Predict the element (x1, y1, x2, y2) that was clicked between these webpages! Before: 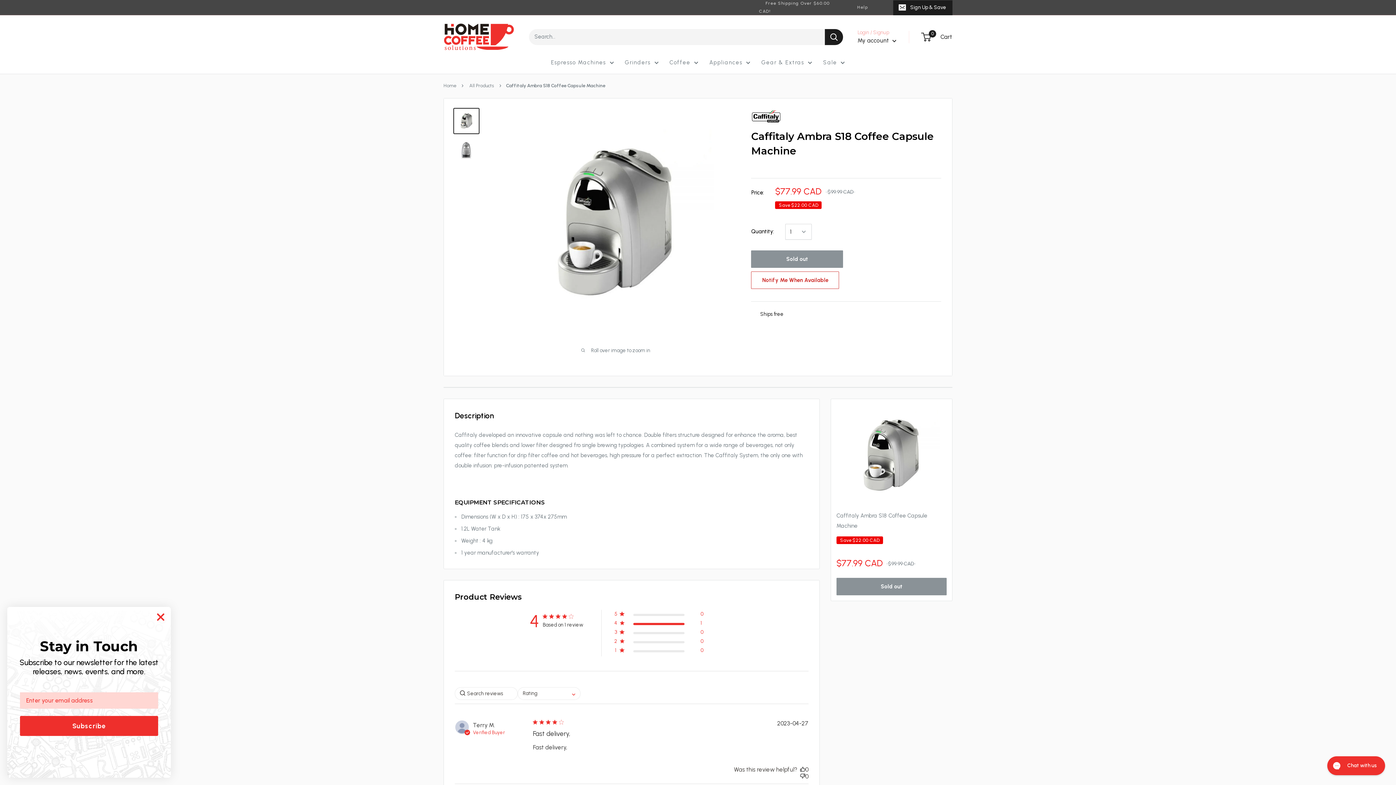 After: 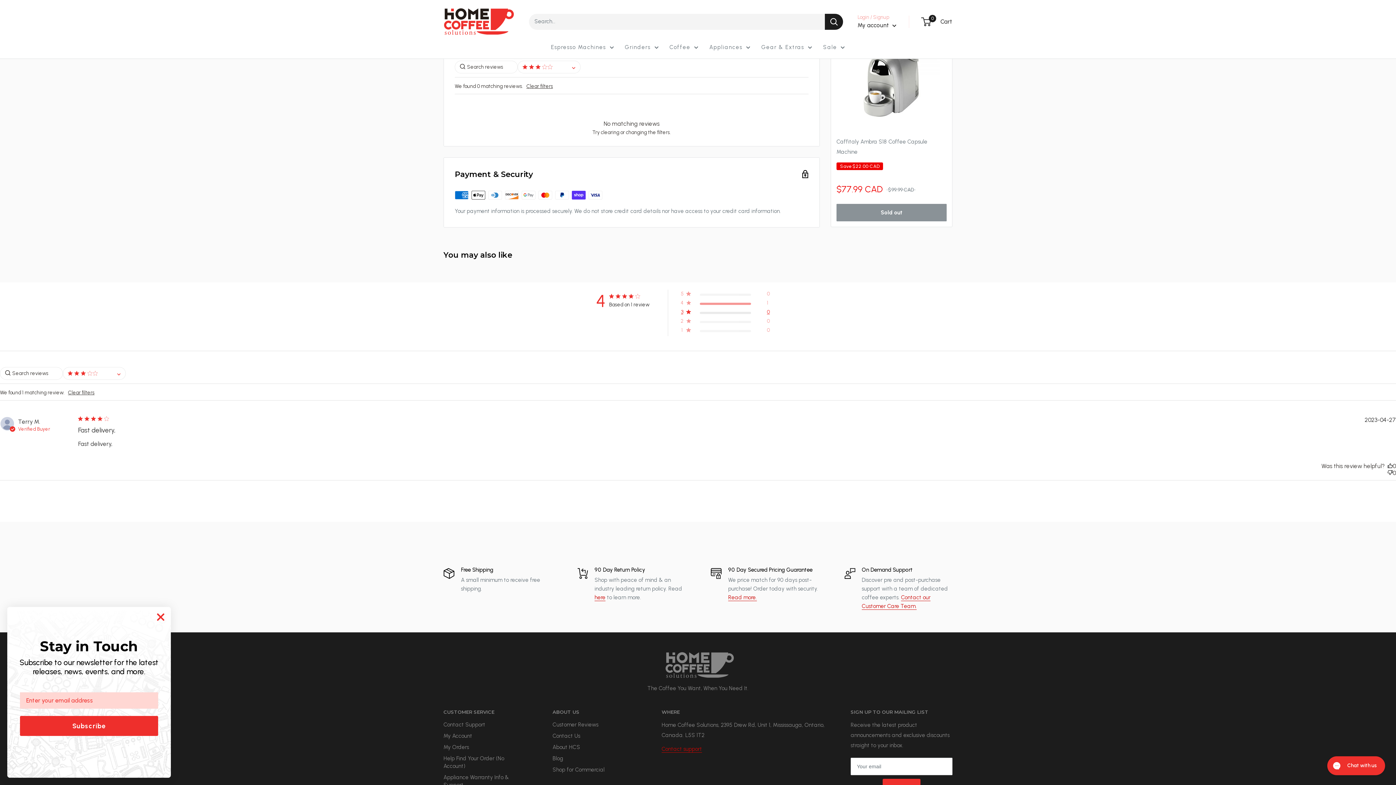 Action: label: 3 star by 0 reviews bbox: (614, 629, 703, 638)